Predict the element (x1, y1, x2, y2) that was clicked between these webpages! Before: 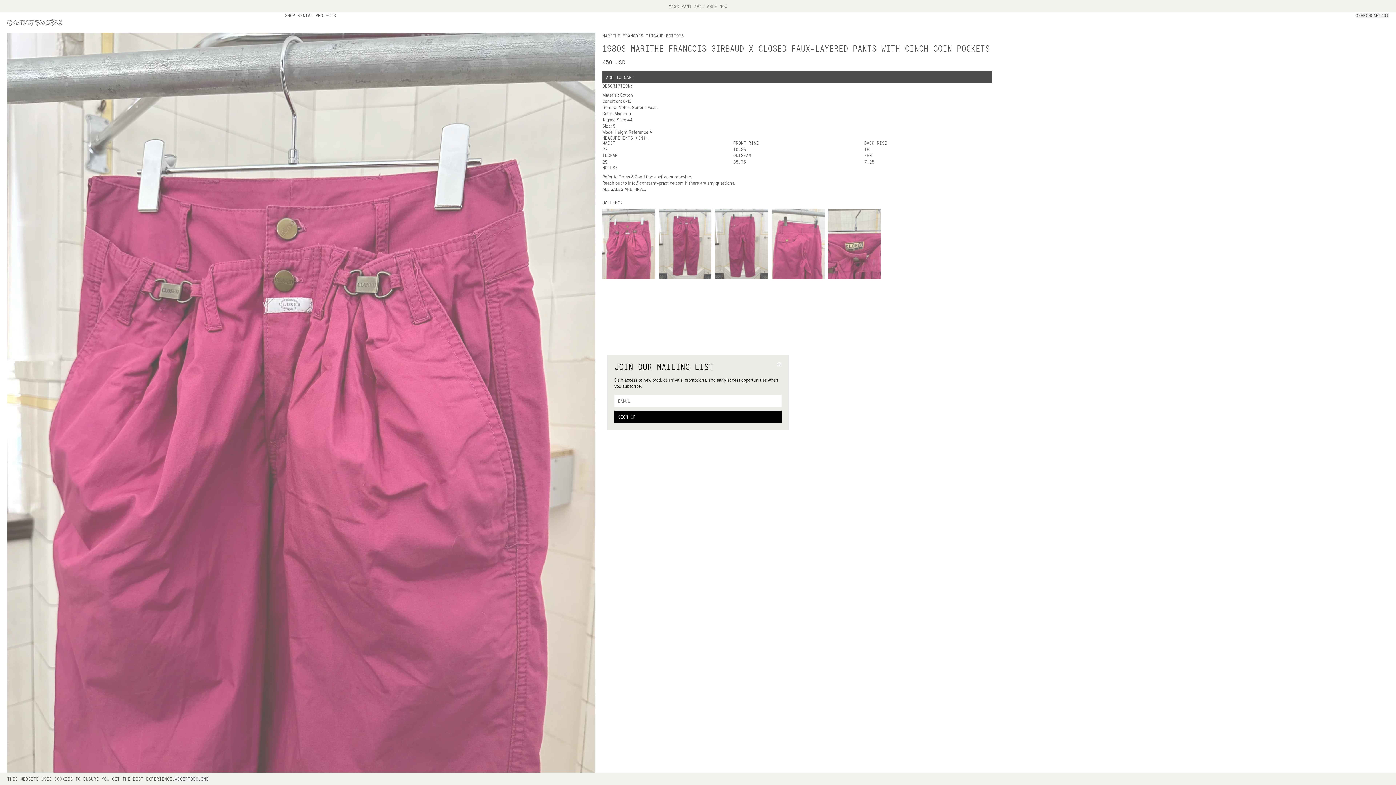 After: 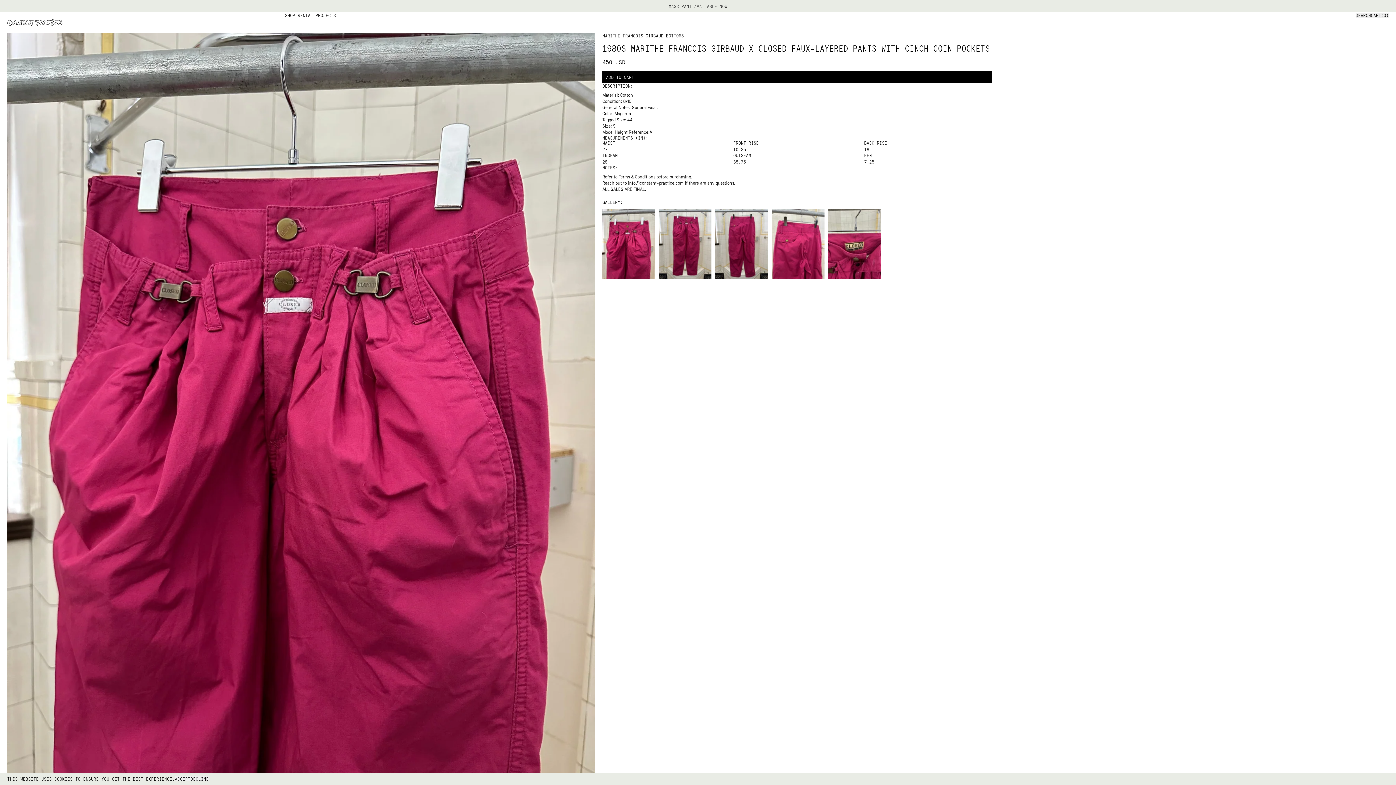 Action: bbox: (614, 411, 781, 423) label: SIGN UP